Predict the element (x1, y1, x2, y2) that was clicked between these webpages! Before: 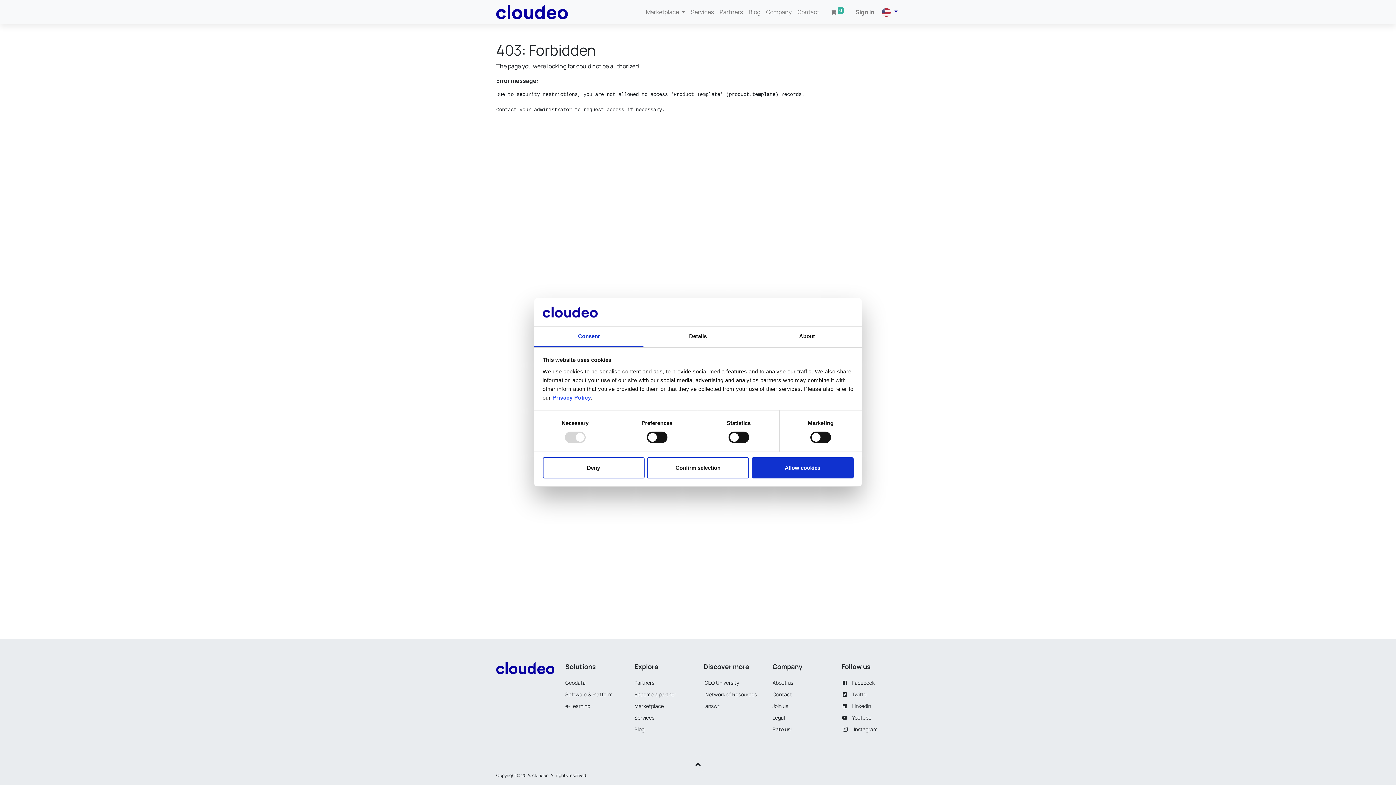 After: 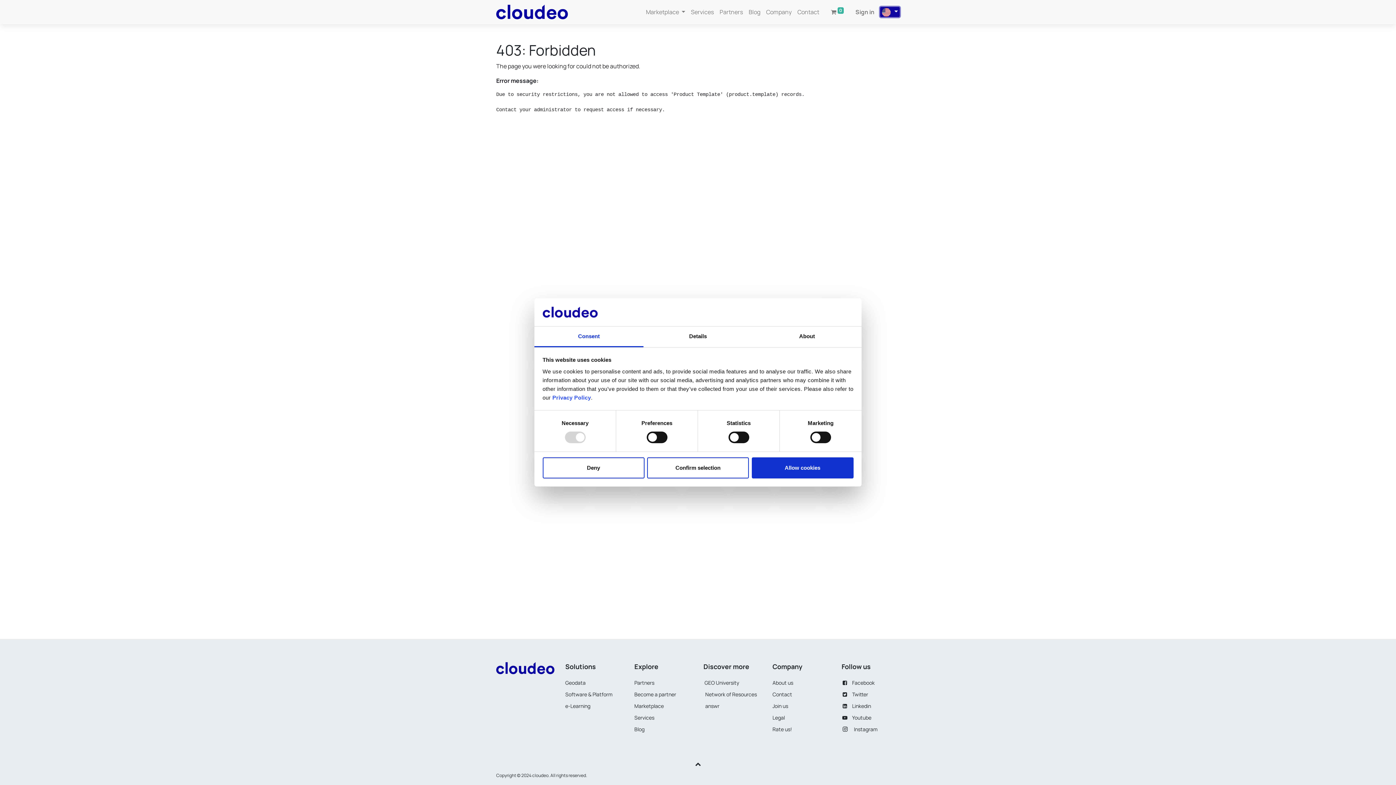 Action: label:   bbox: (880, 6, 900, 17)